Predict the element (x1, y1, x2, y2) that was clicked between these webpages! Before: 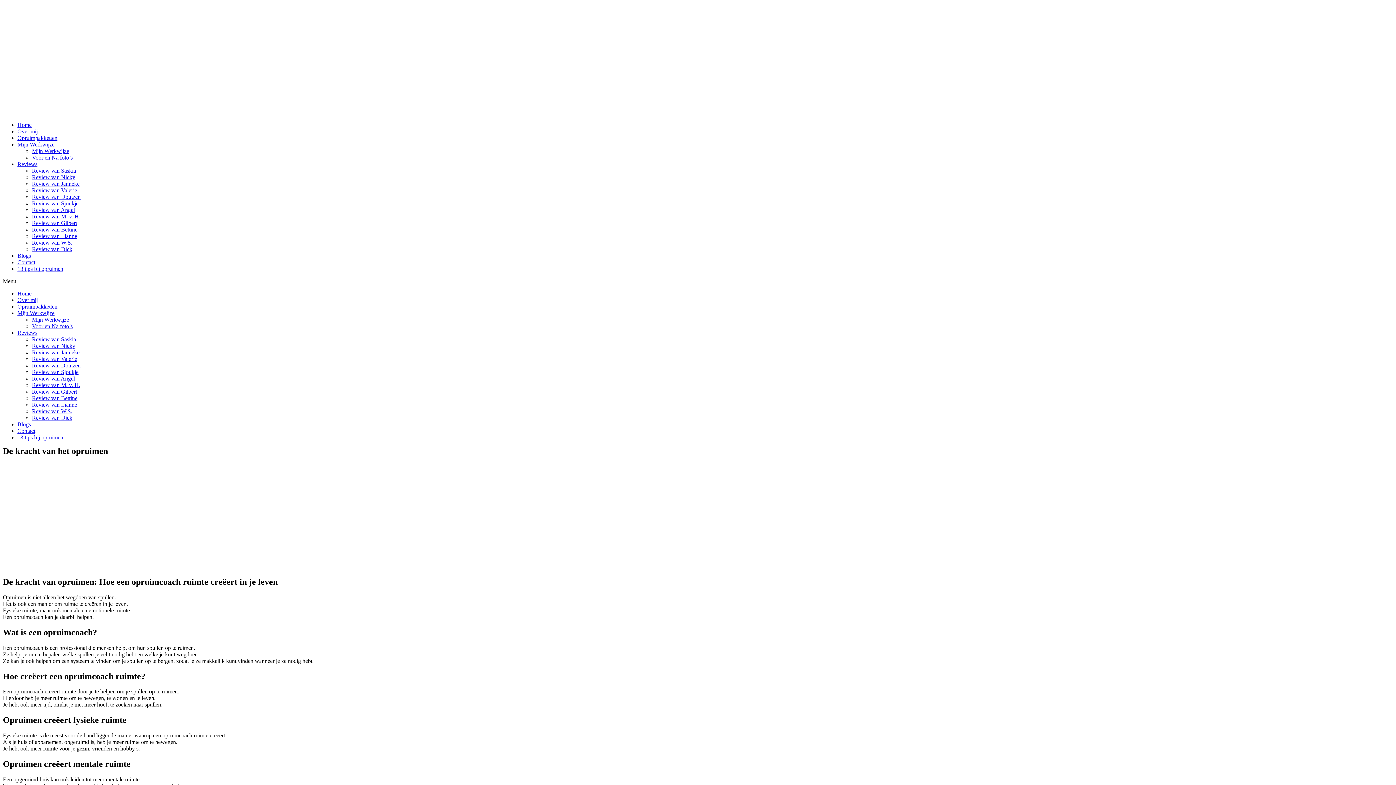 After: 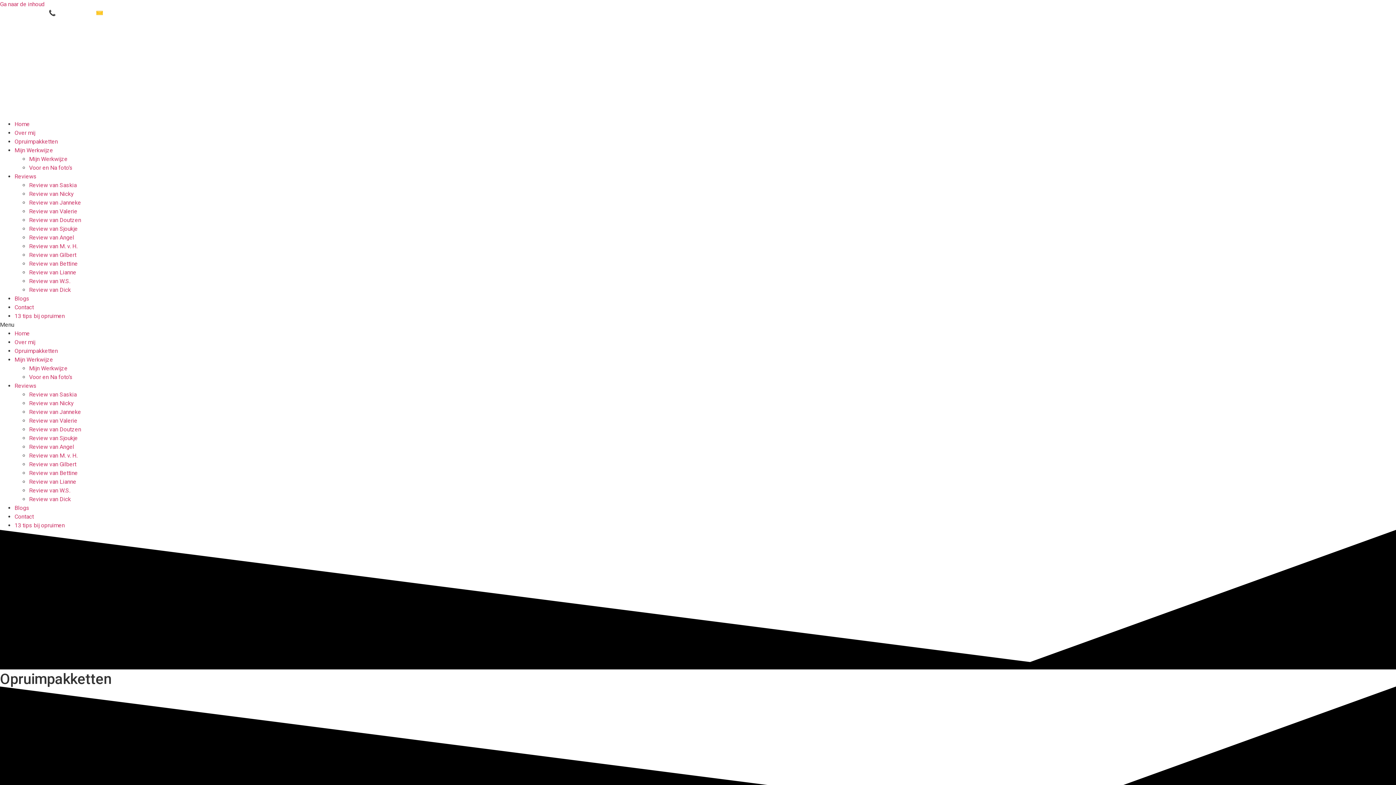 Action: label: Opruimpakketten bbox: (17, 134, 57, 141)